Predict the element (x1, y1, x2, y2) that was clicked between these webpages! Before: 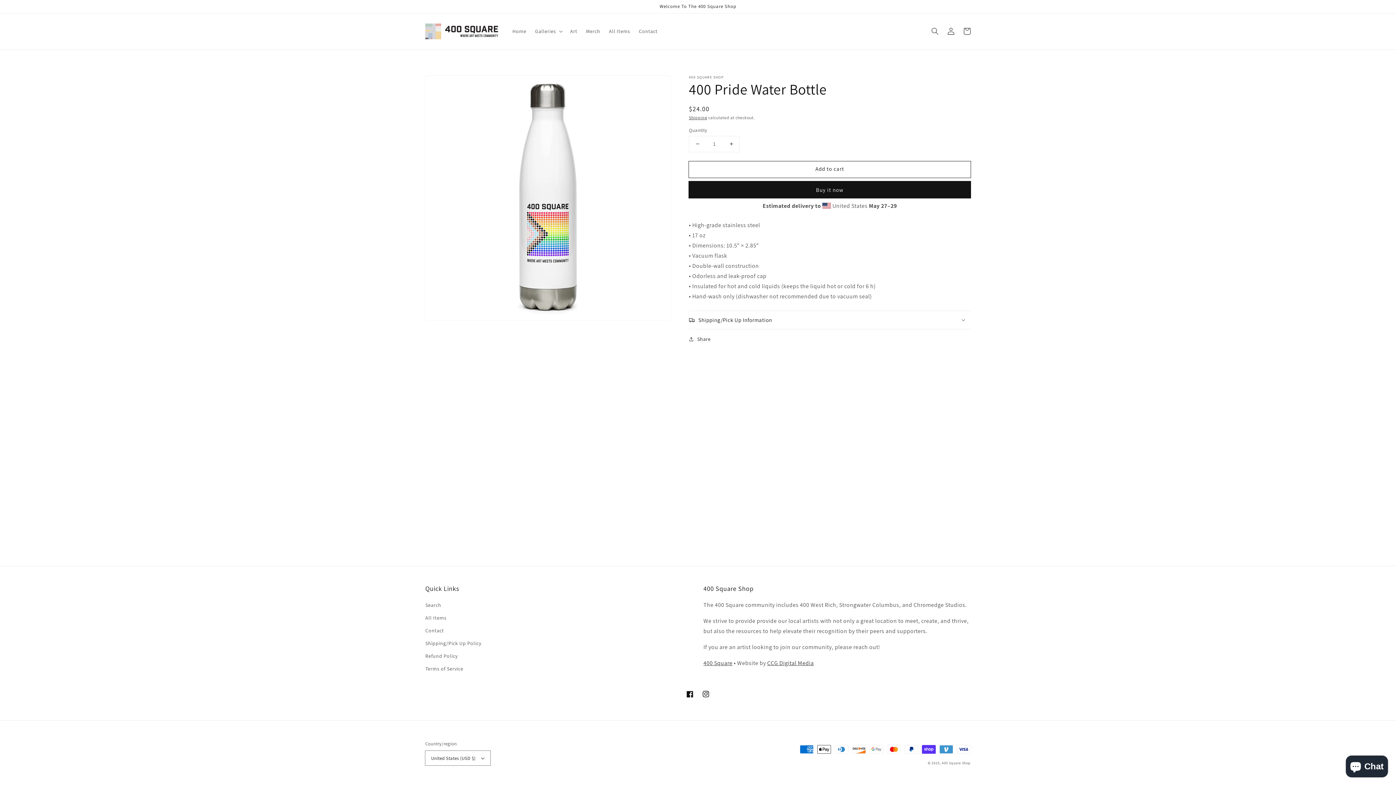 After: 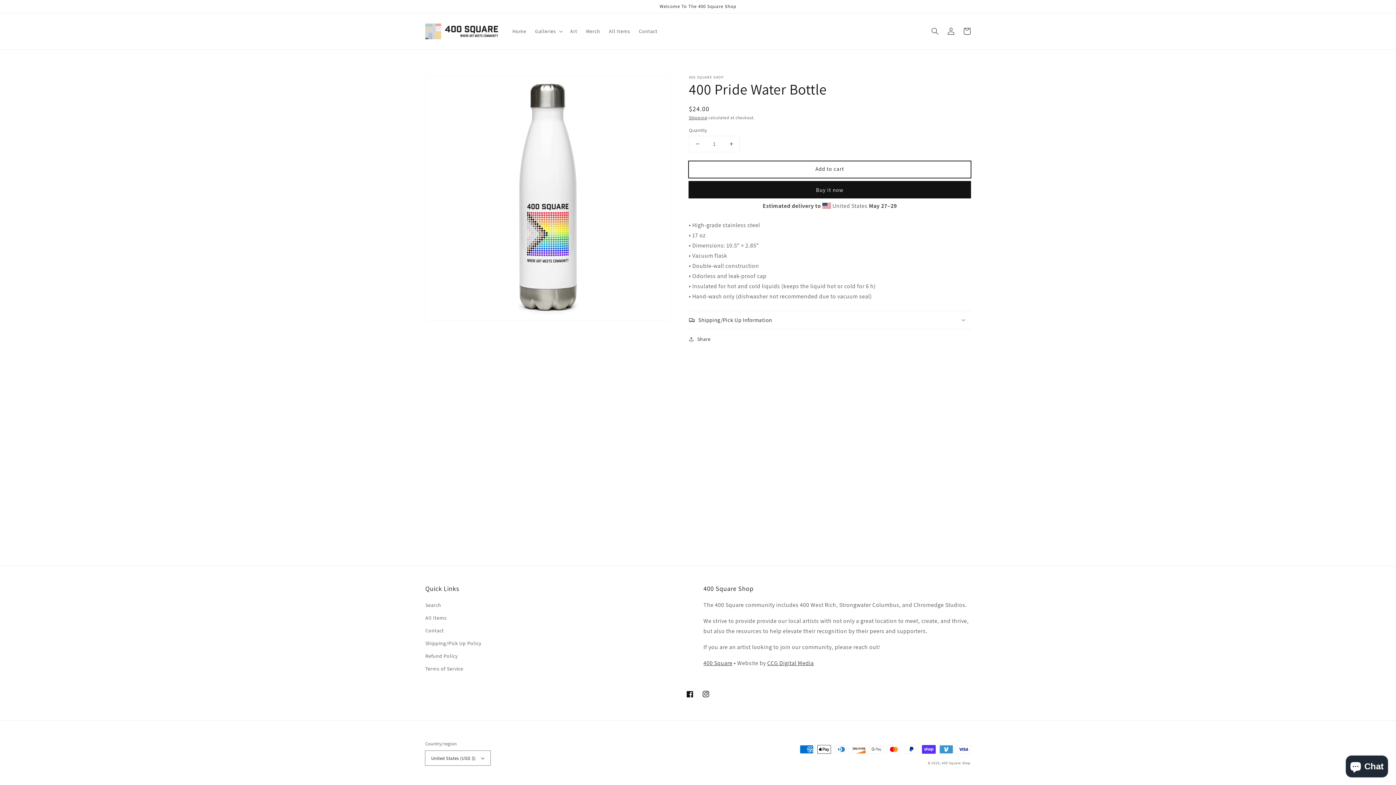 Action: label: Add to cart bbox: (689, 161, 970, 177)